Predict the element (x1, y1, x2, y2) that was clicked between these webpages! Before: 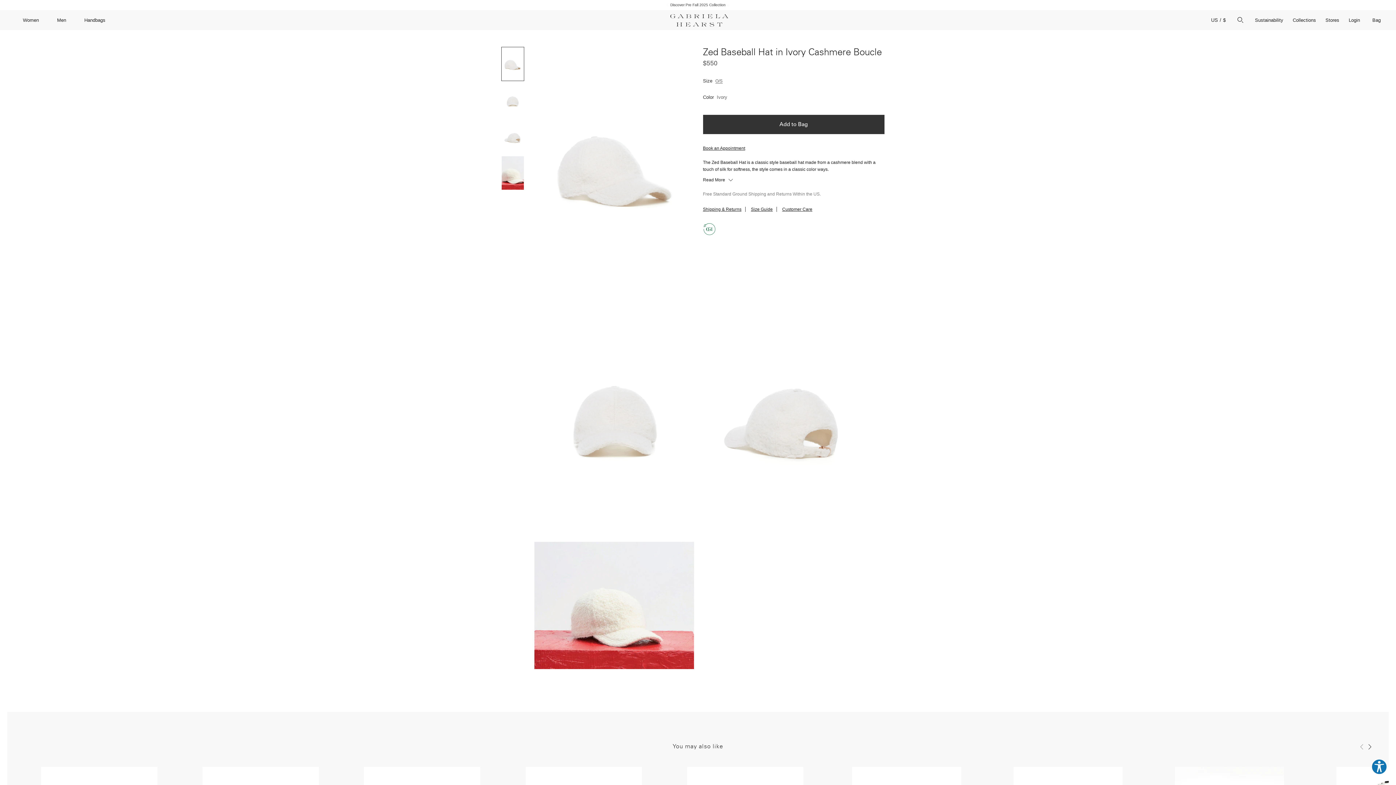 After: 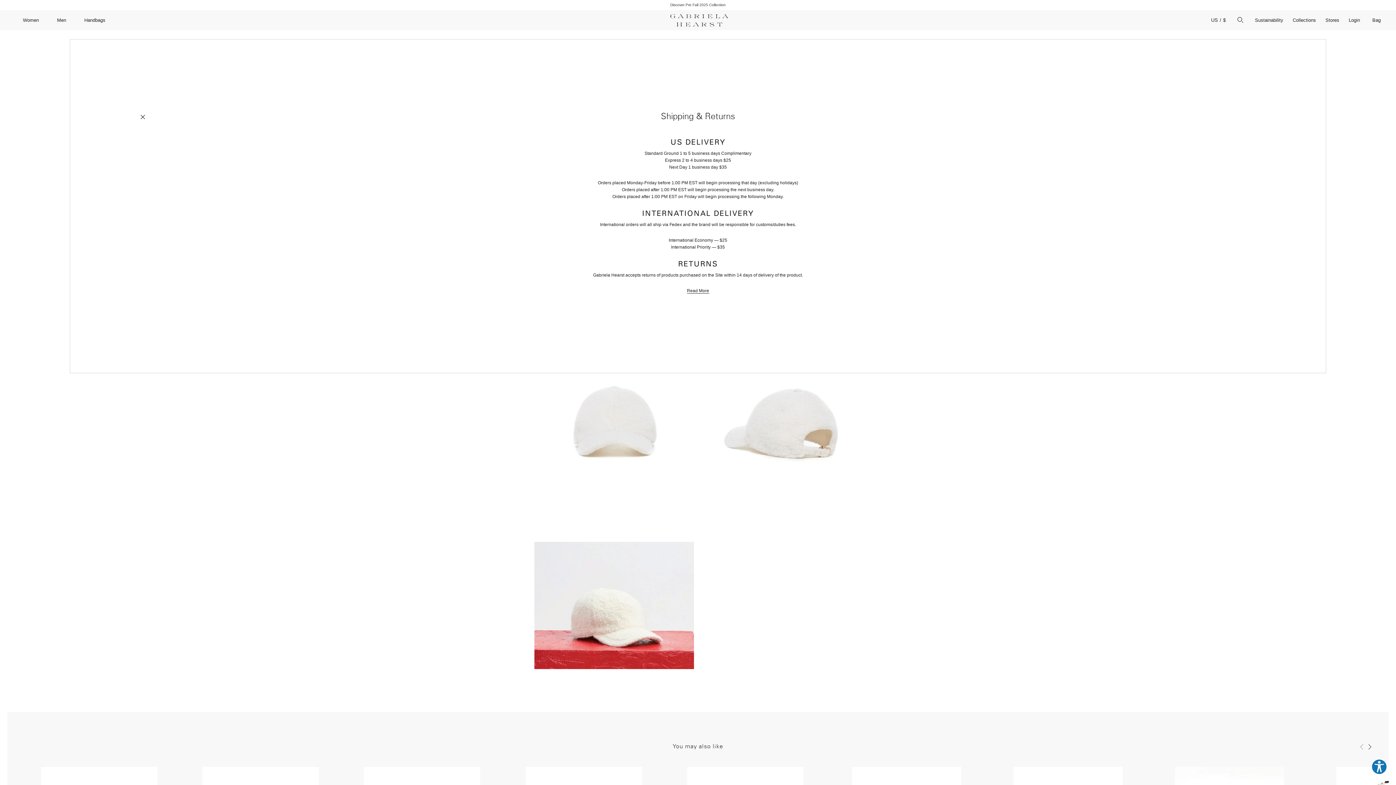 Action: bbox: (703, 206, 741, 212) label: Shipping & Returns